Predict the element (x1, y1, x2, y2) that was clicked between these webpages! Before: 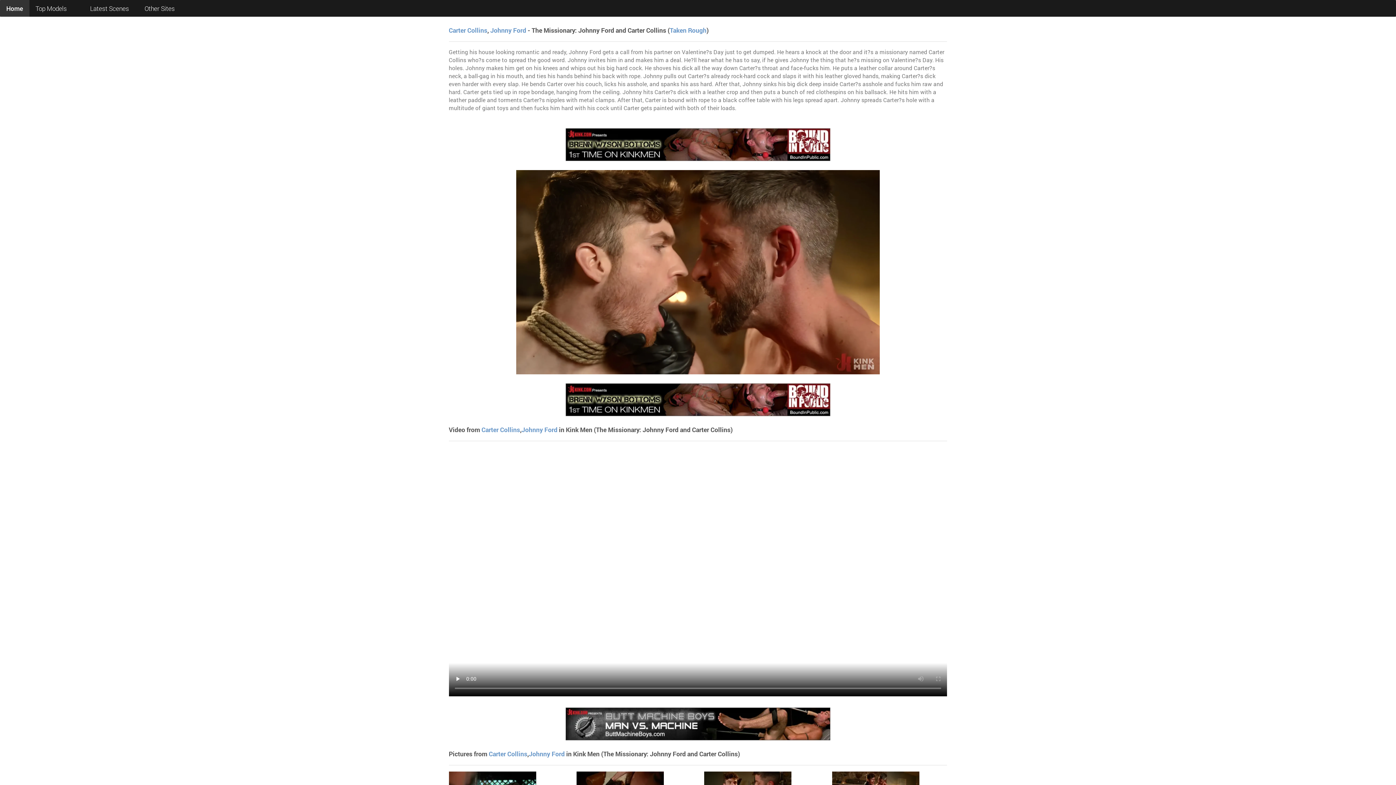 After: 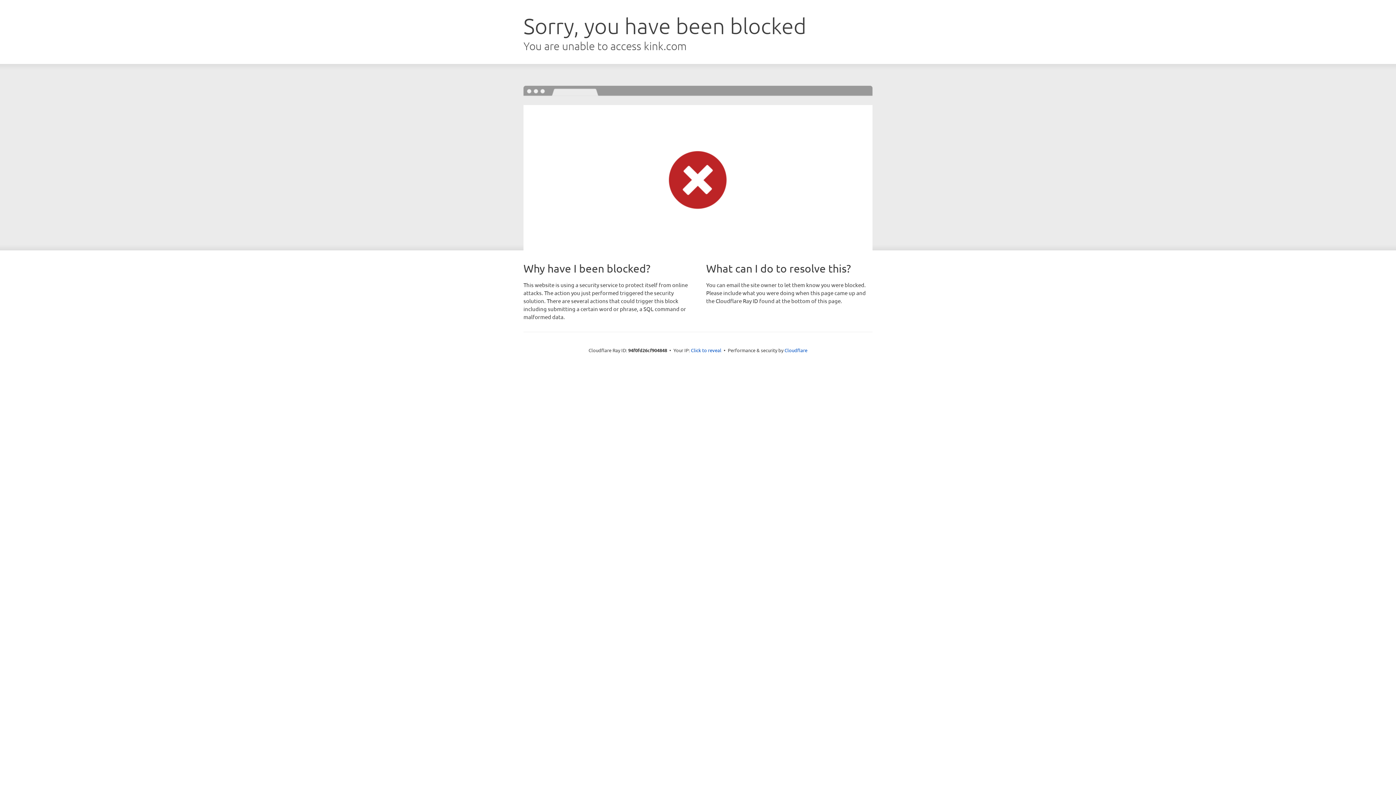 Action: bbox: (516, 170, 880, 178)